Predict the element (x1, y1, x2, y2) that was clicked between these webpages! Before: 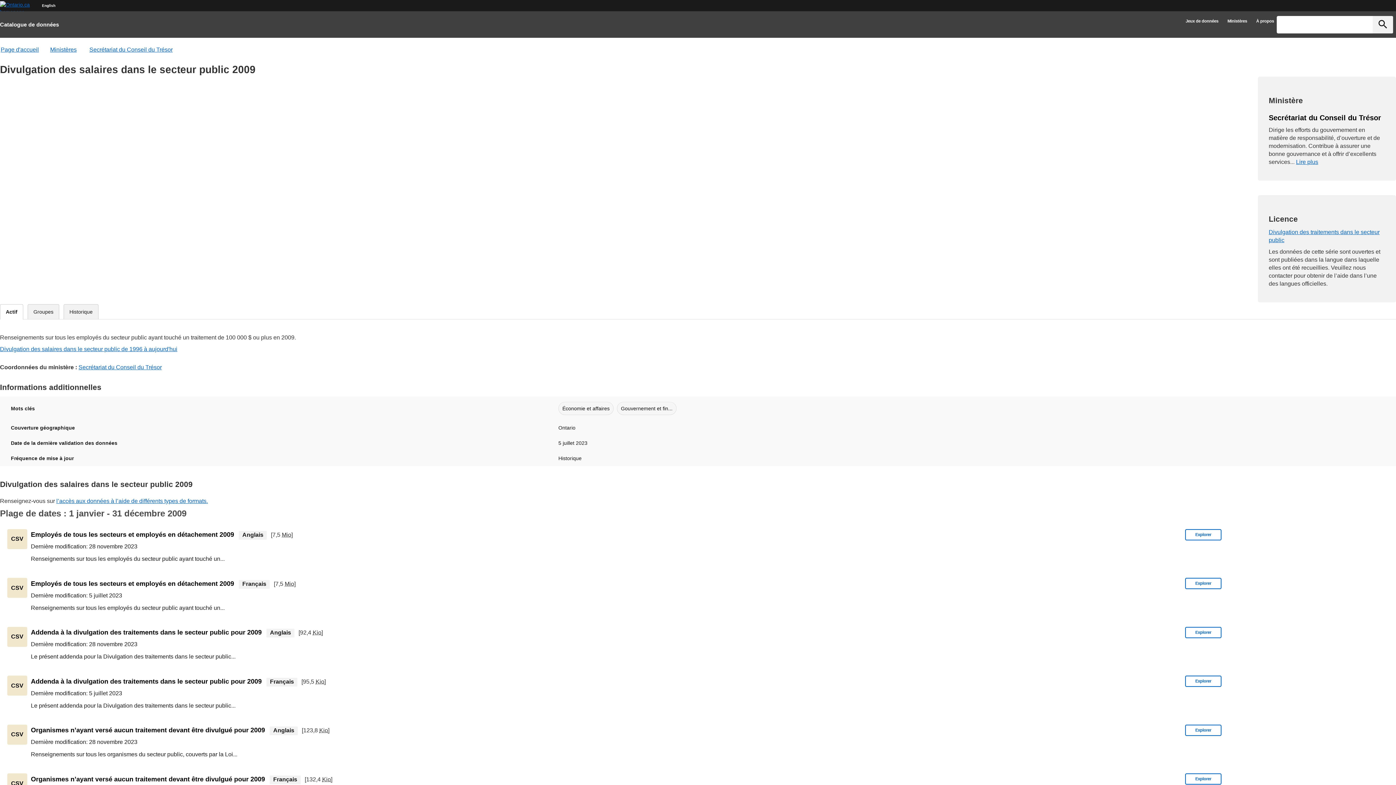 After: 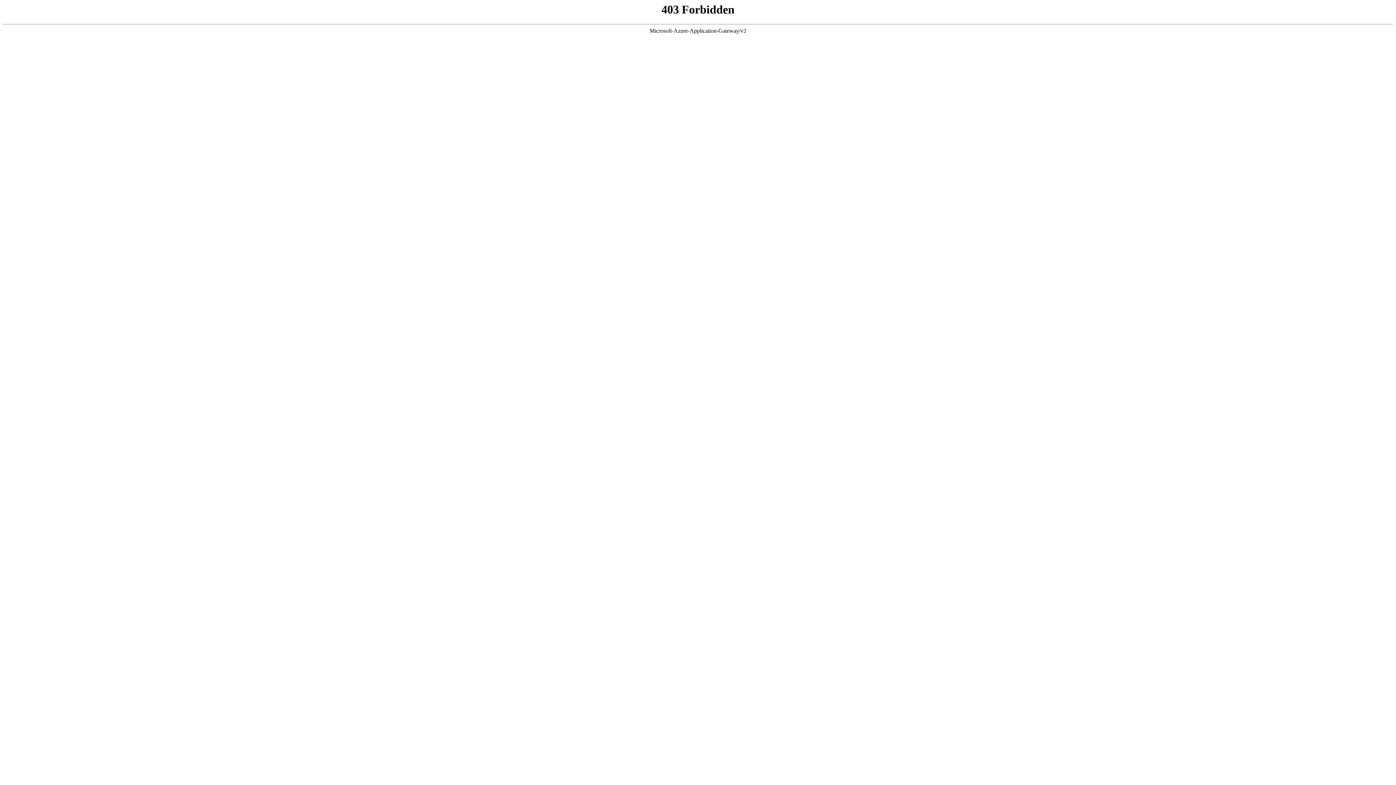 Action: label: Explorer Addenda à la divulgation des traitements dans le secteur public pour 2009 bbox: (1, 671, 1395, 719)